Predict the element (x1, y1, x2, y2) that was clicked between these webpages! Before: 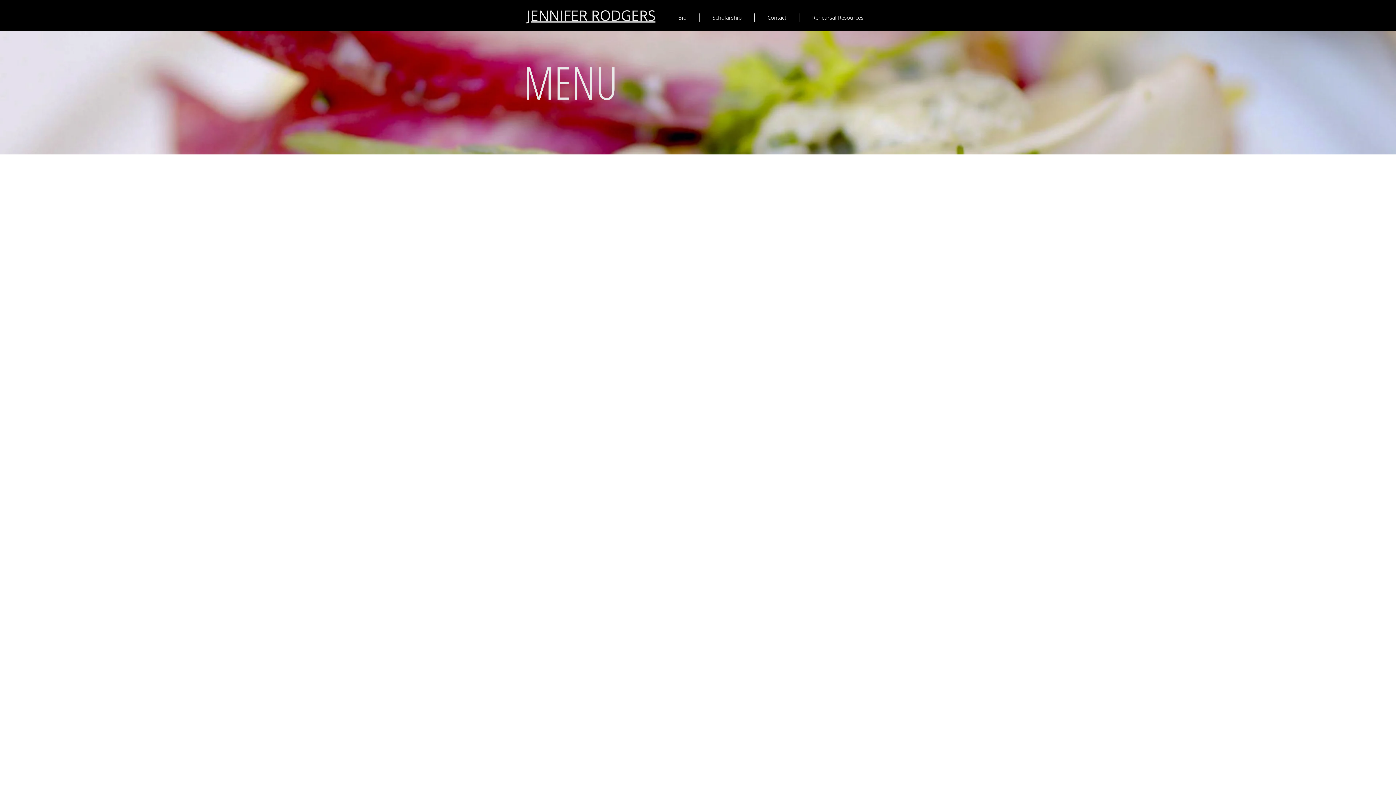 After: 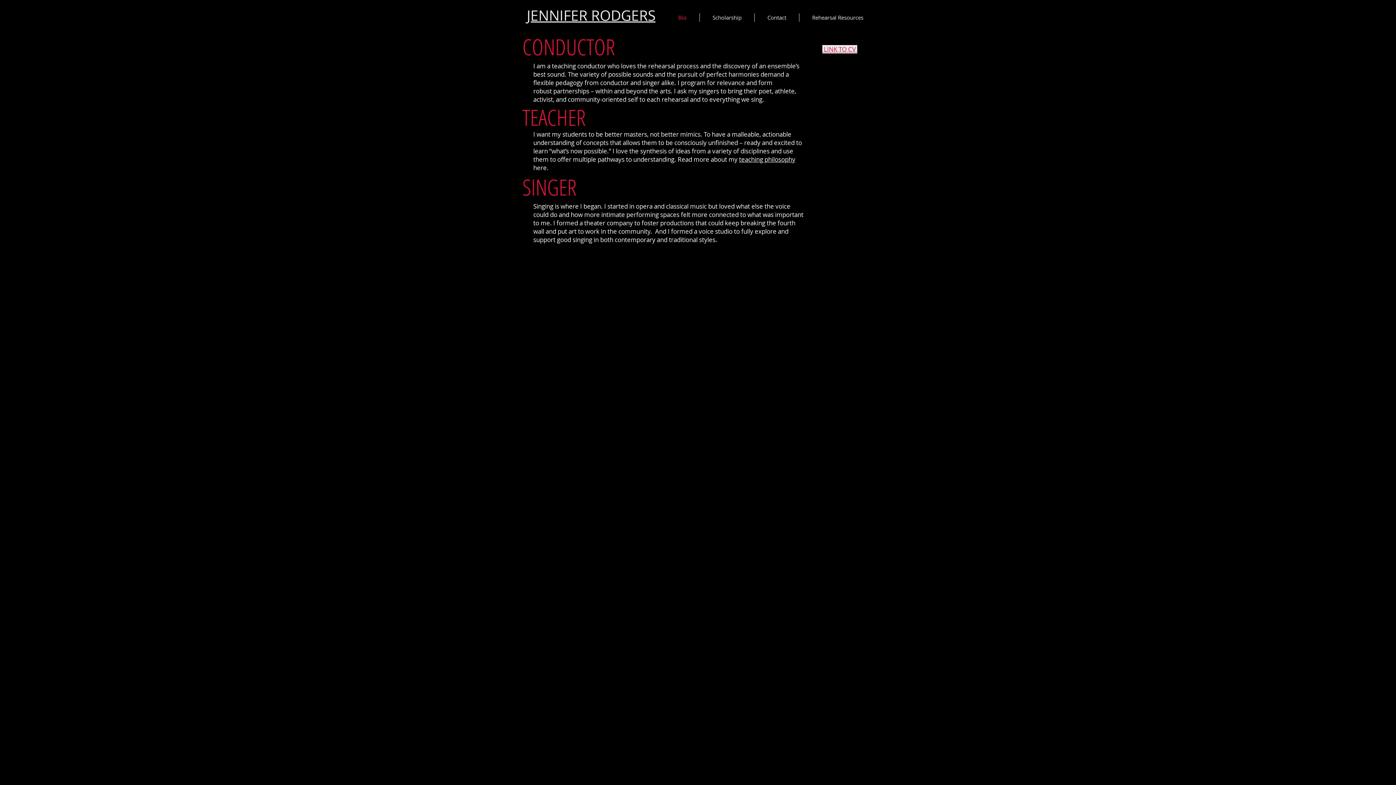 Action: label: Bio bbox: (665, 13, 699, 21)